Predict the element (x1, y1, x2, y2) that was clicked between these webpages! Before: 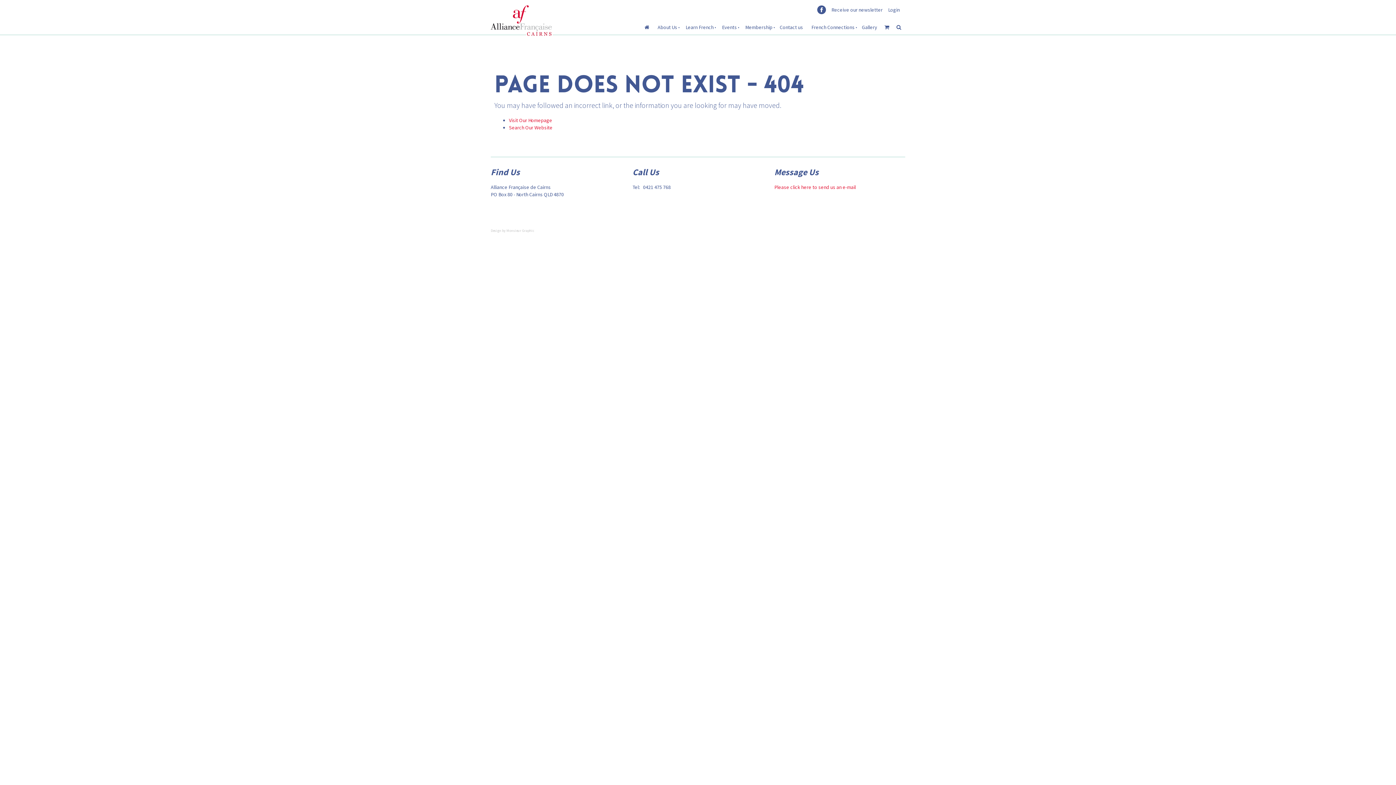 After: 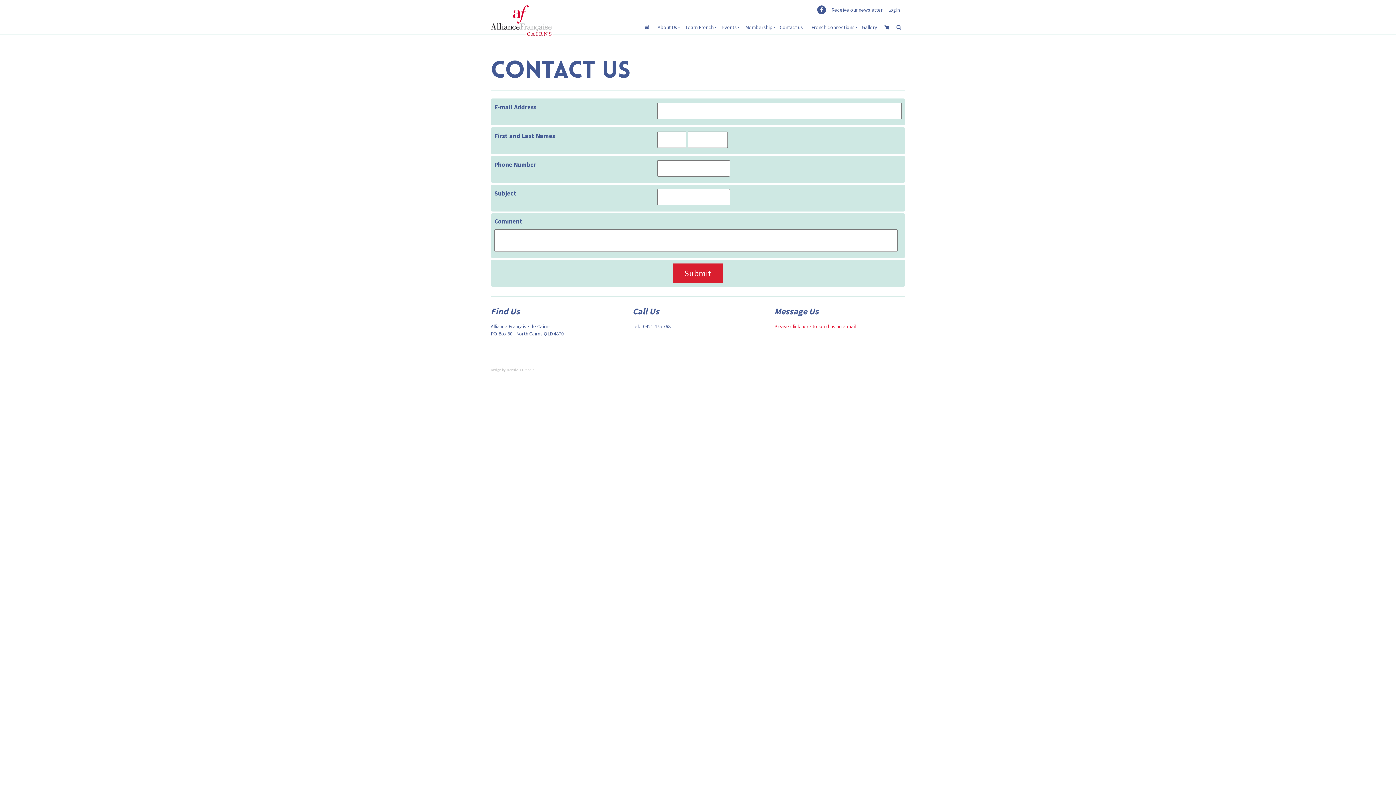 Action: label: Please click here to send us an e-mail bbox: (774, 184, 856, 190)